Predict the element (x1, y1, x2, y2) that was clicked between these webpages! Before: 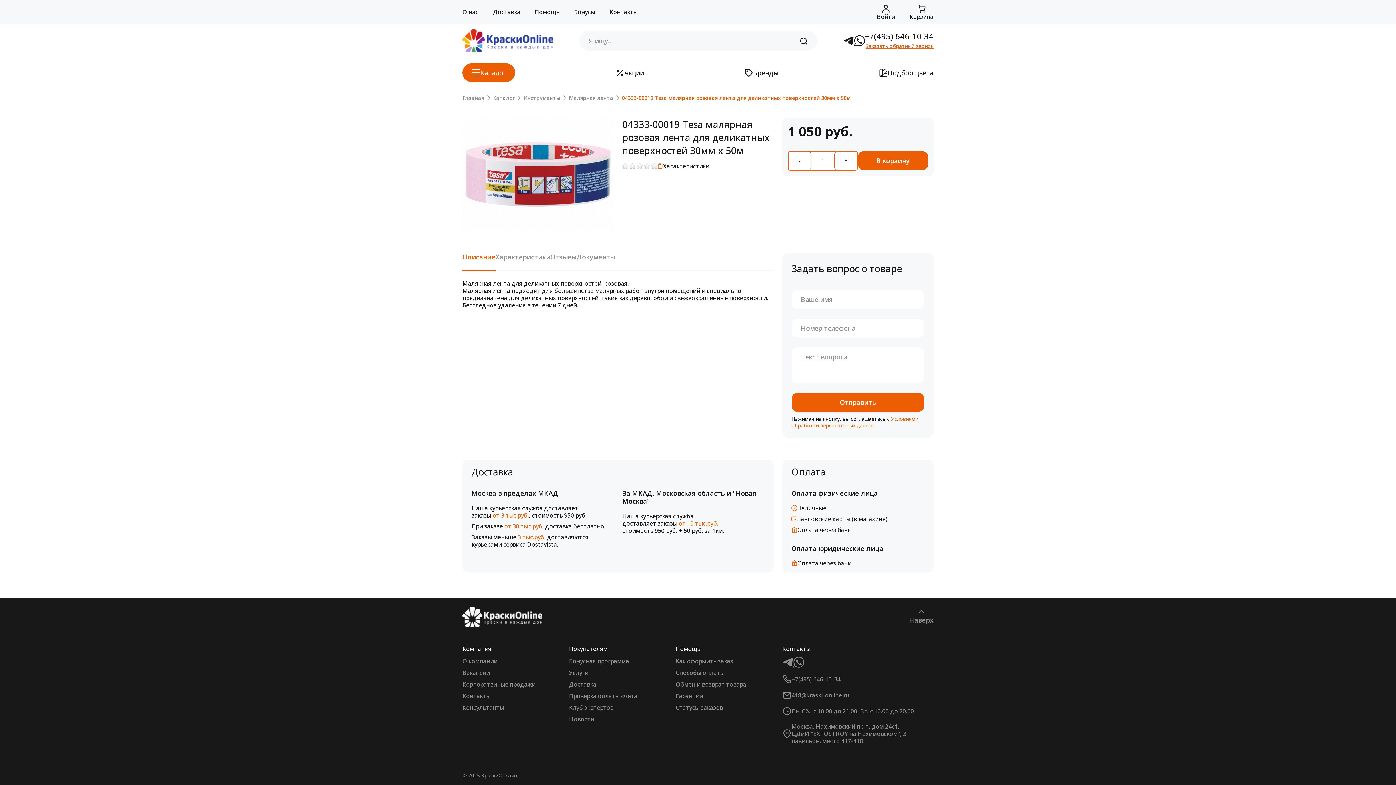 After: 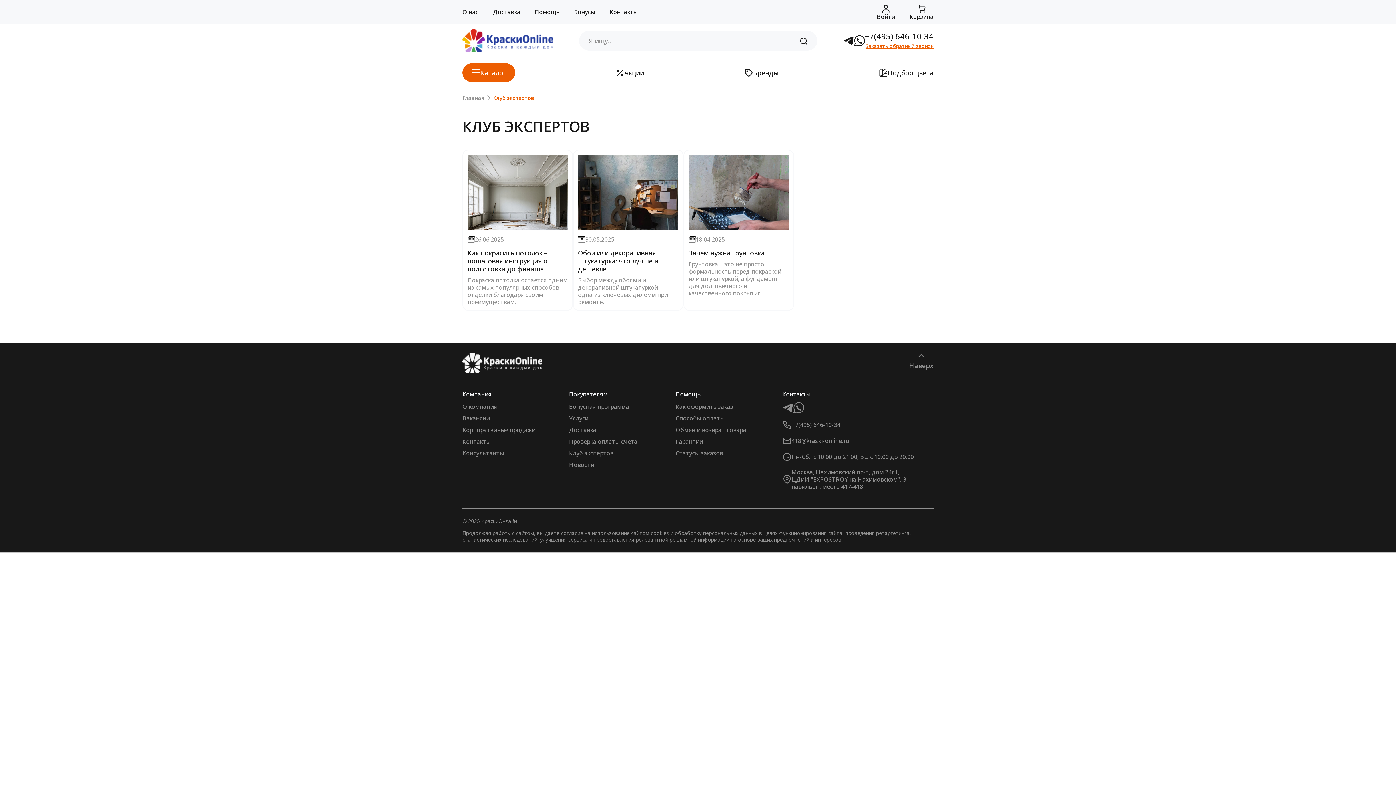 Action: bbox: (569, 704, 613, 711) label: Клуб экспертов